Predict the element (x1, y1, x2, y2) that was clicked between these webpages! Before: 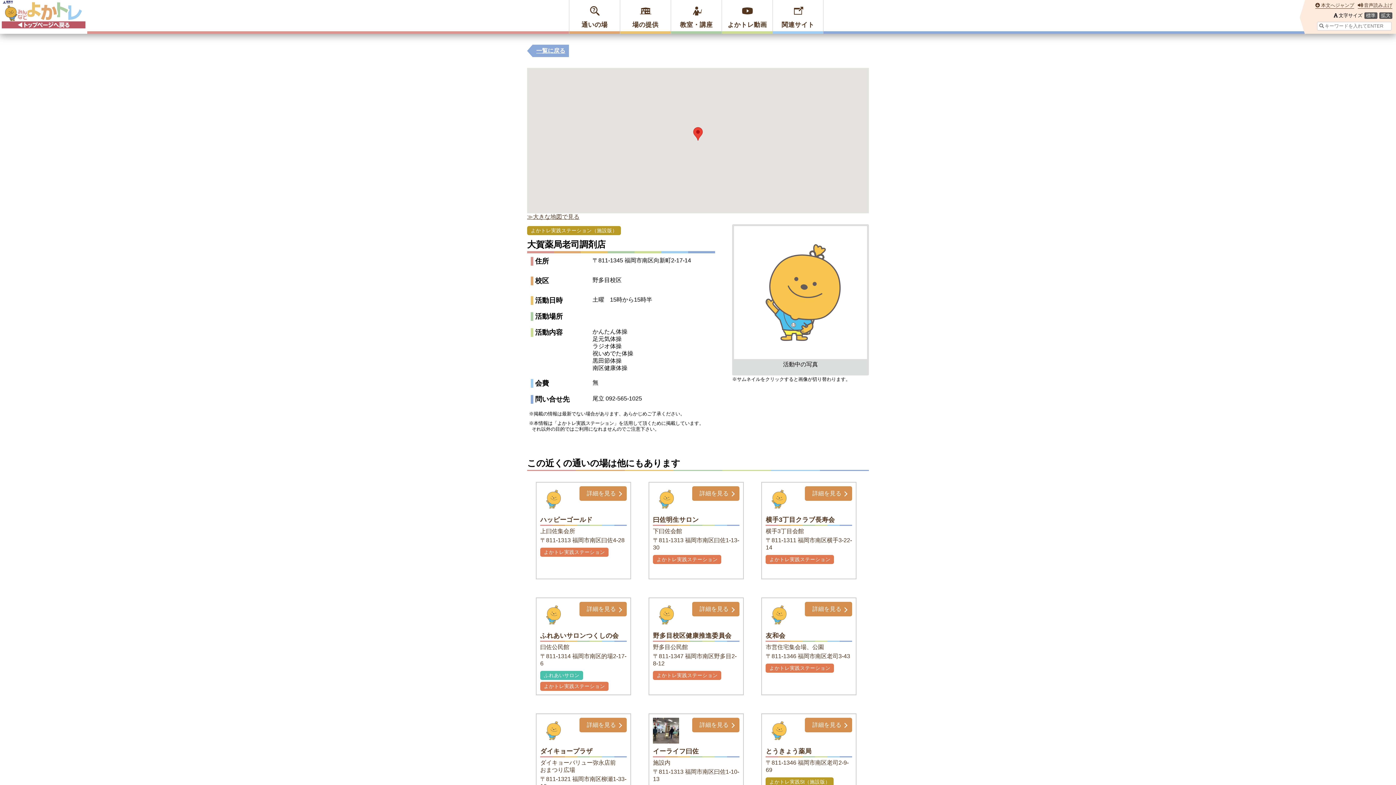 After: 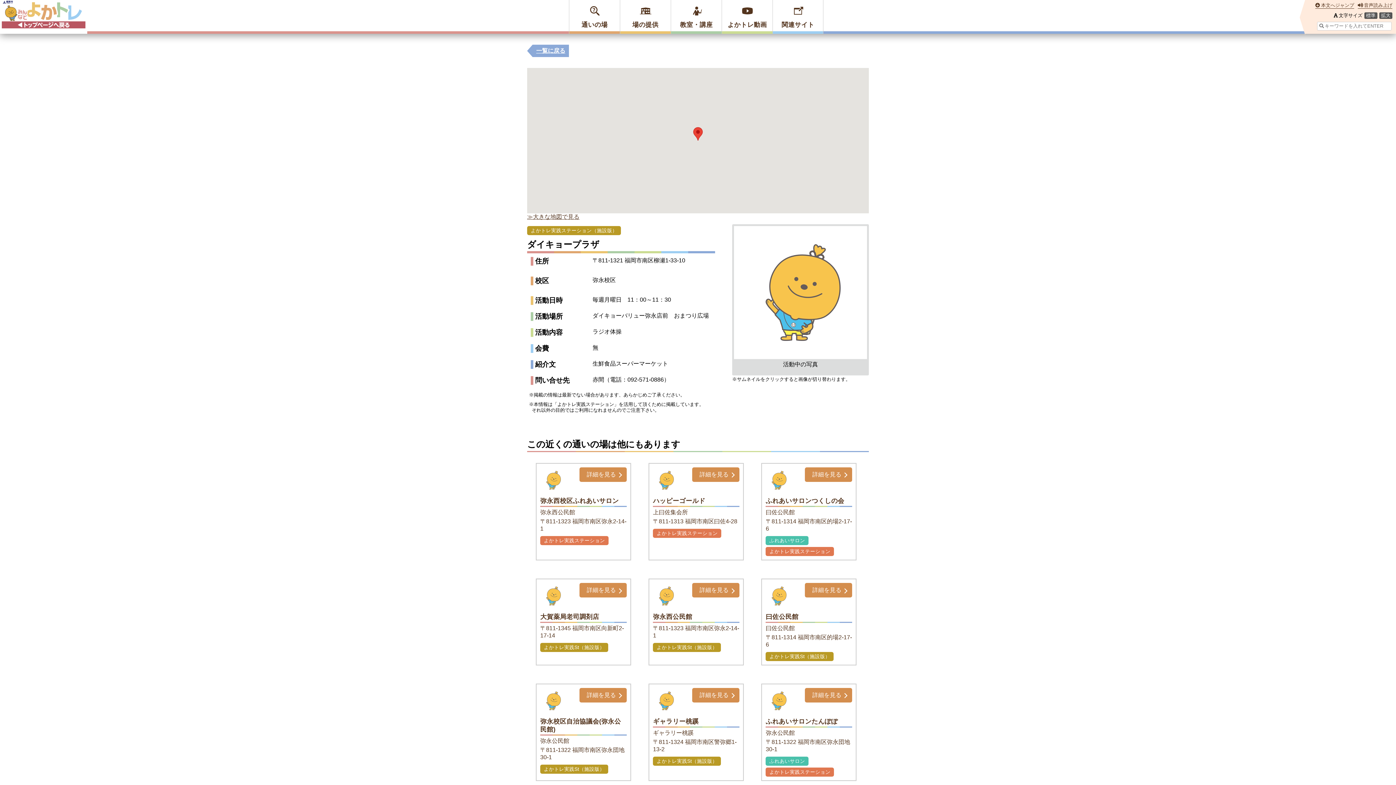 Action: bbox: (536, 713, 631, 807) label: ダイキョープラザ

ダイキョーバリュー弥永店前　おまつり広場

〒811-1321 福岡市南区柳瀬1-33-10

詳細を見る
よかトレ実践St（施設版）